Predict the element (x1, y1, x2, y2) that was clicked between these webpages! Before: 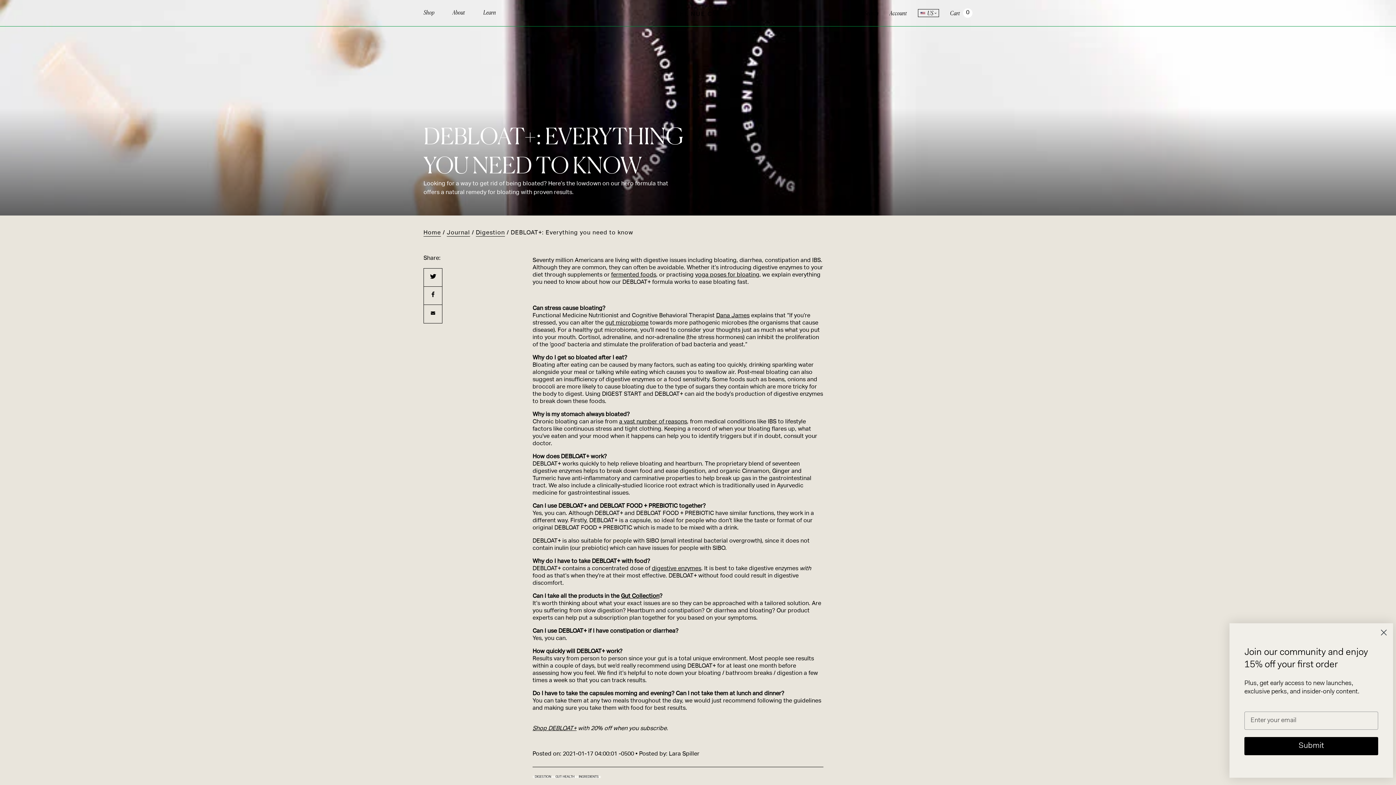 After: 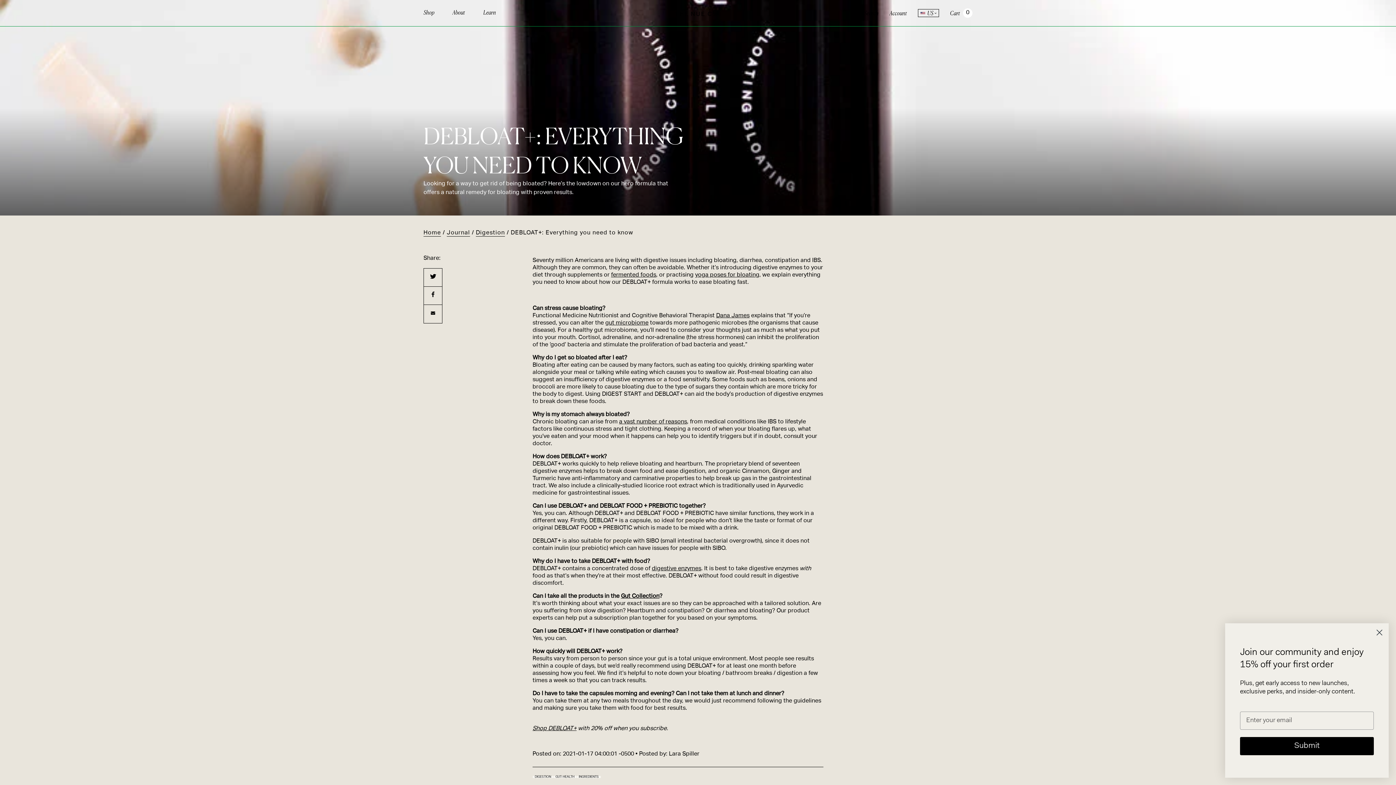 Action: label: a vast number of reasons bbox: (619, 419, 687, 425)